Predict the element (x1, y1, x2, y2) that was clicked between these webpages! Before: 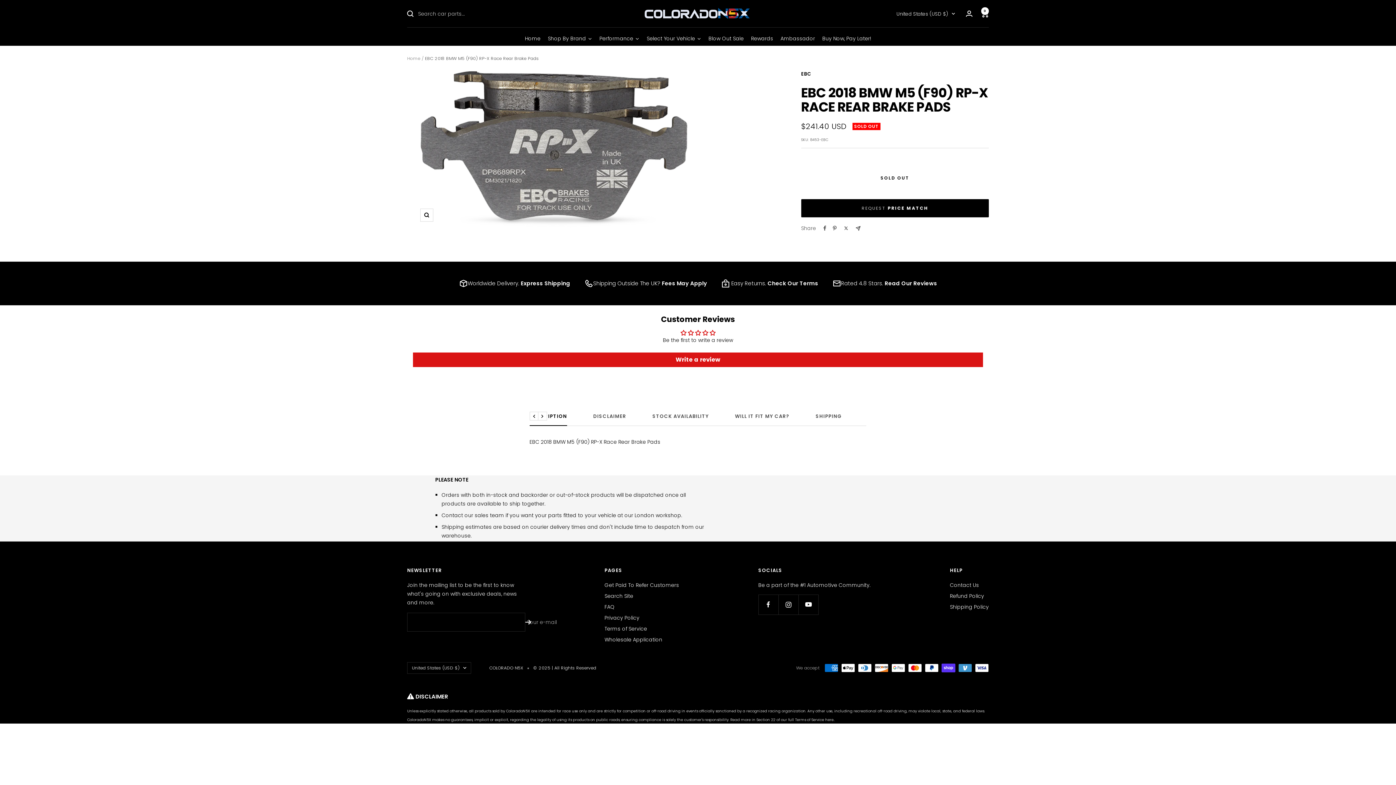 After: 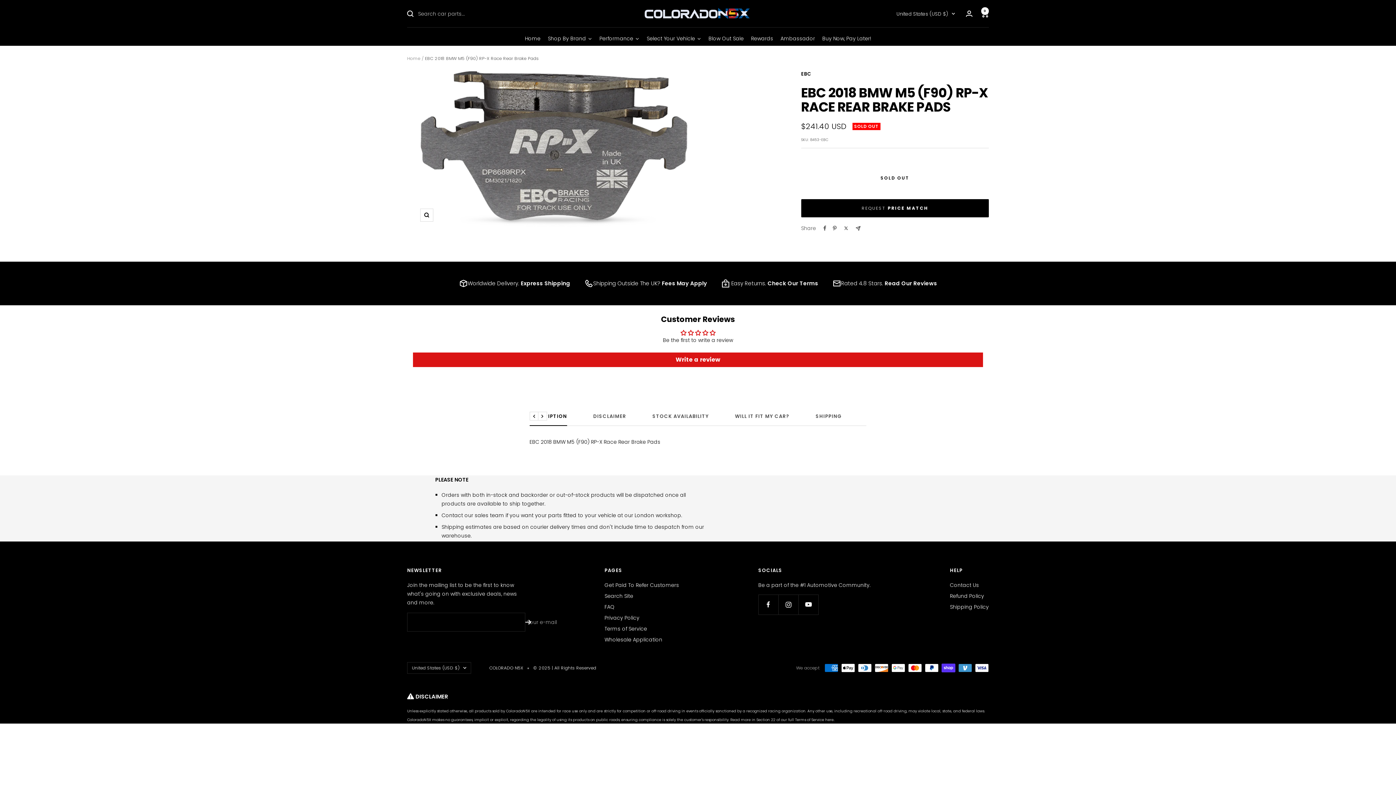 Action: bbox: (529, 413, 567, 426) label: DESCRIPTION